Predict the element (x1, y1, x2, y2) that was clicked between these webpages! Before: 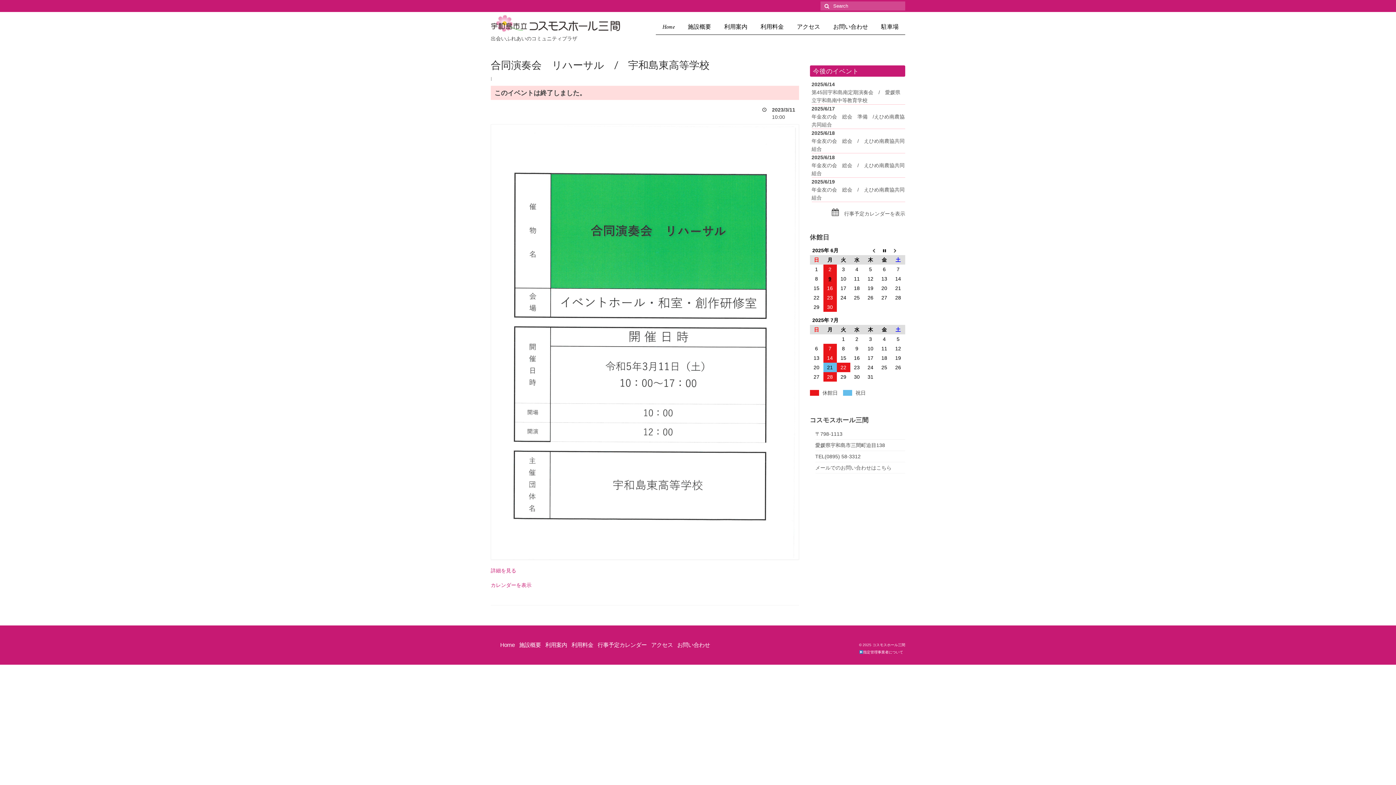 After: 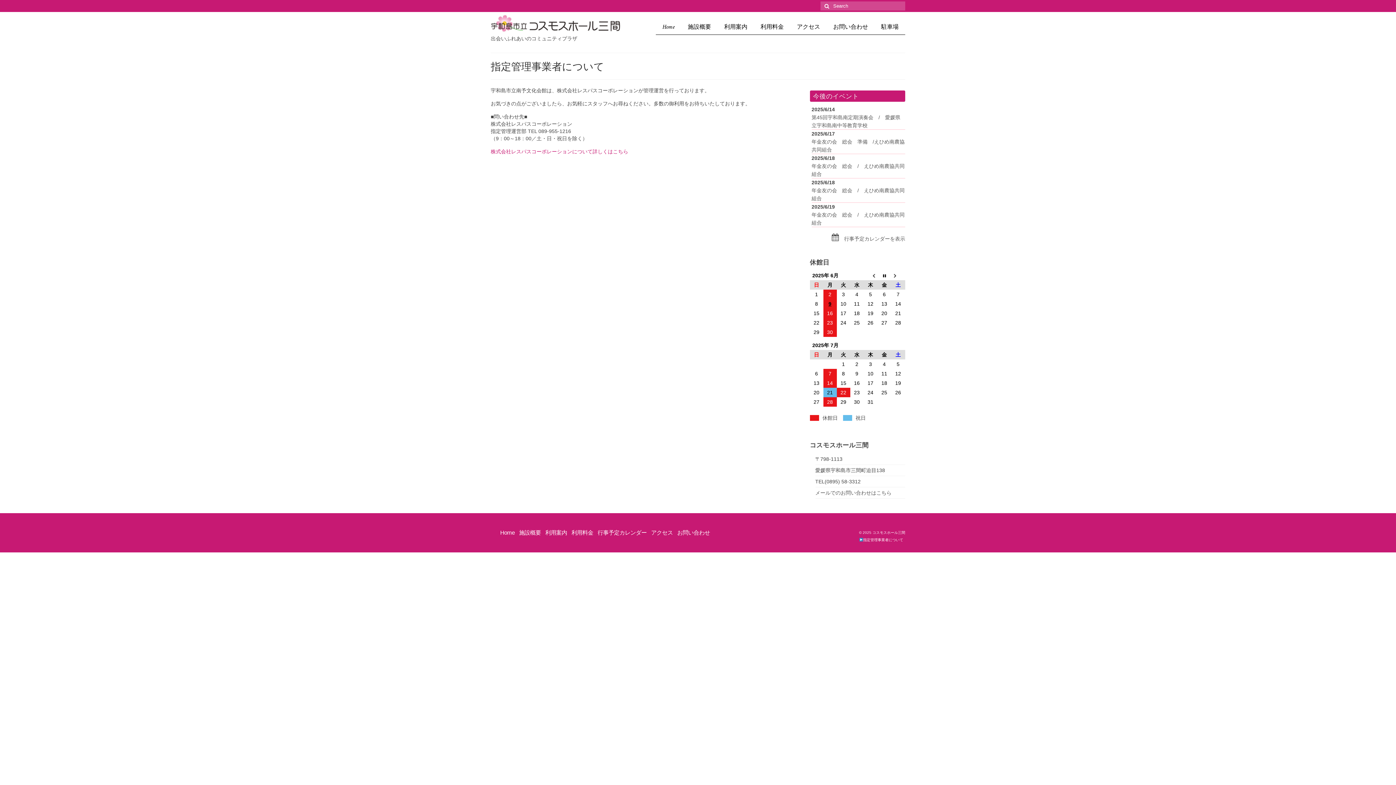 Action: bbox: (859, 650, 903, 654) label: 指定管理事業者について